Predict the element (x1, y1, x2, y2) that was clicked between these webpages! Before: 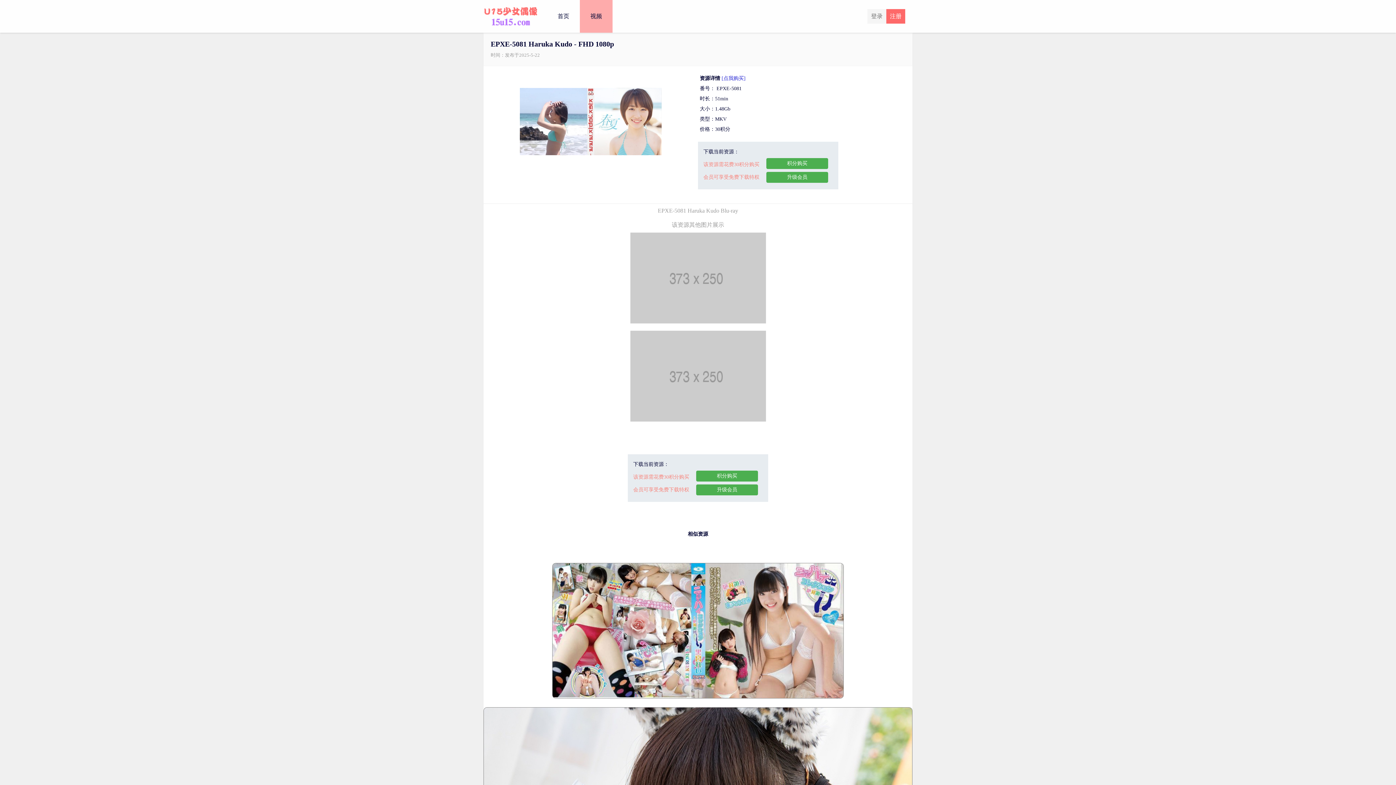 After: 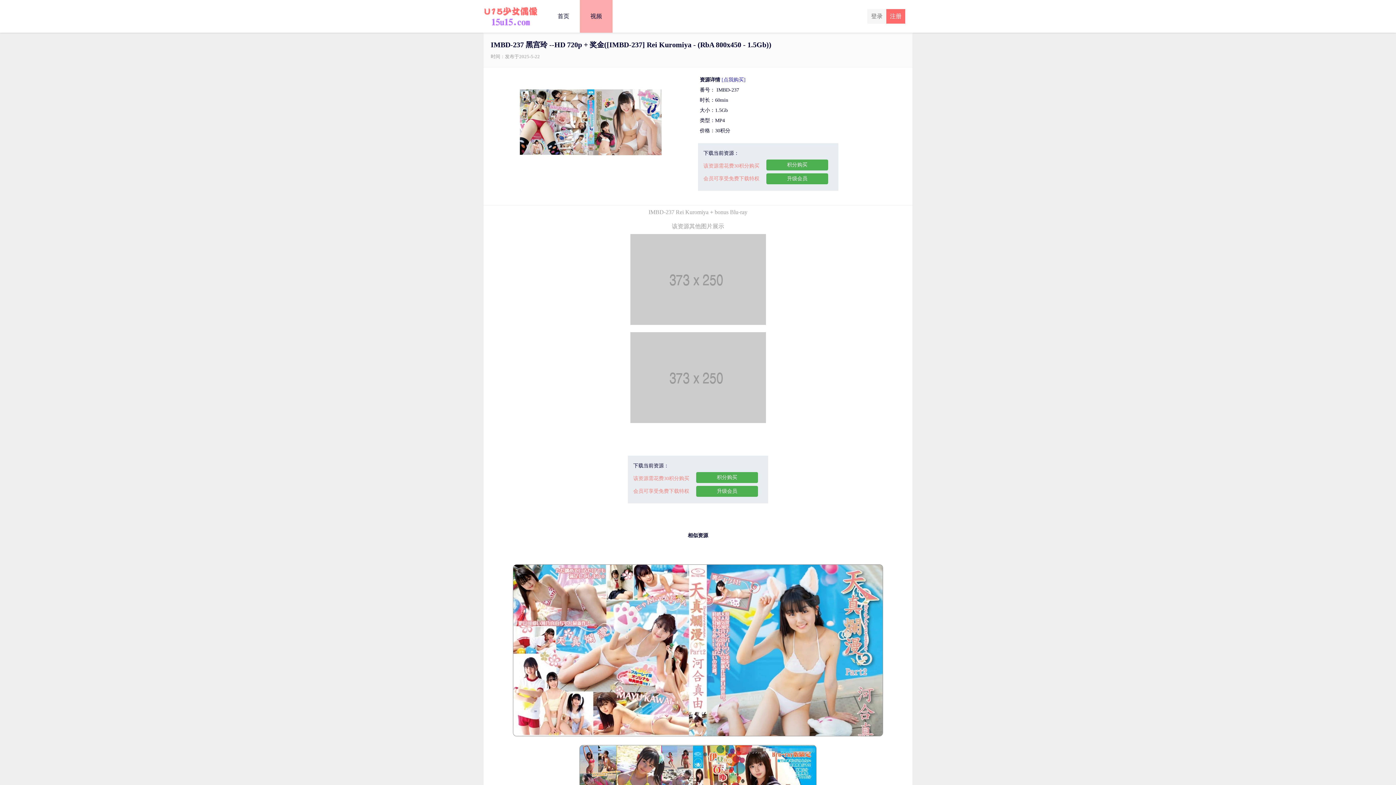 Action: bbox: (552, 694, 844, 700)